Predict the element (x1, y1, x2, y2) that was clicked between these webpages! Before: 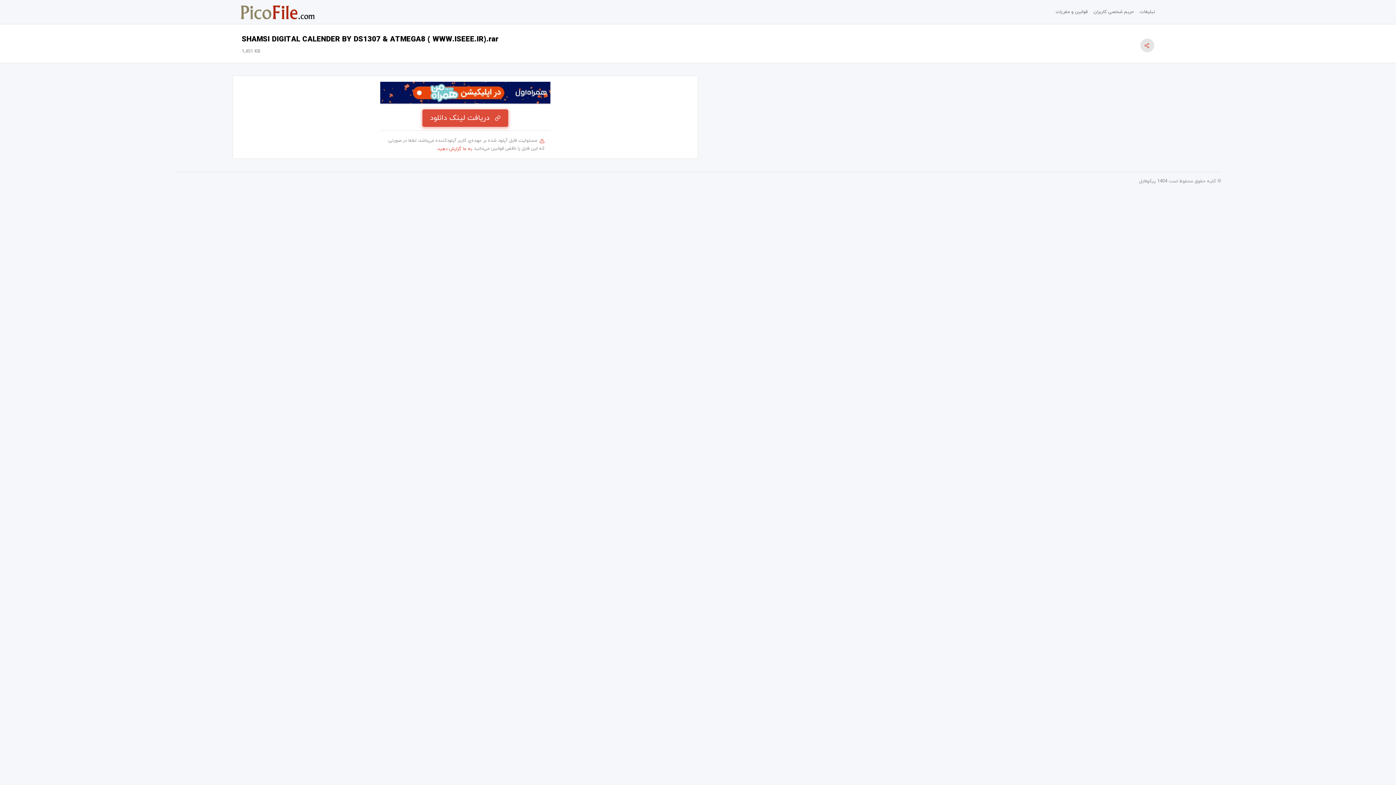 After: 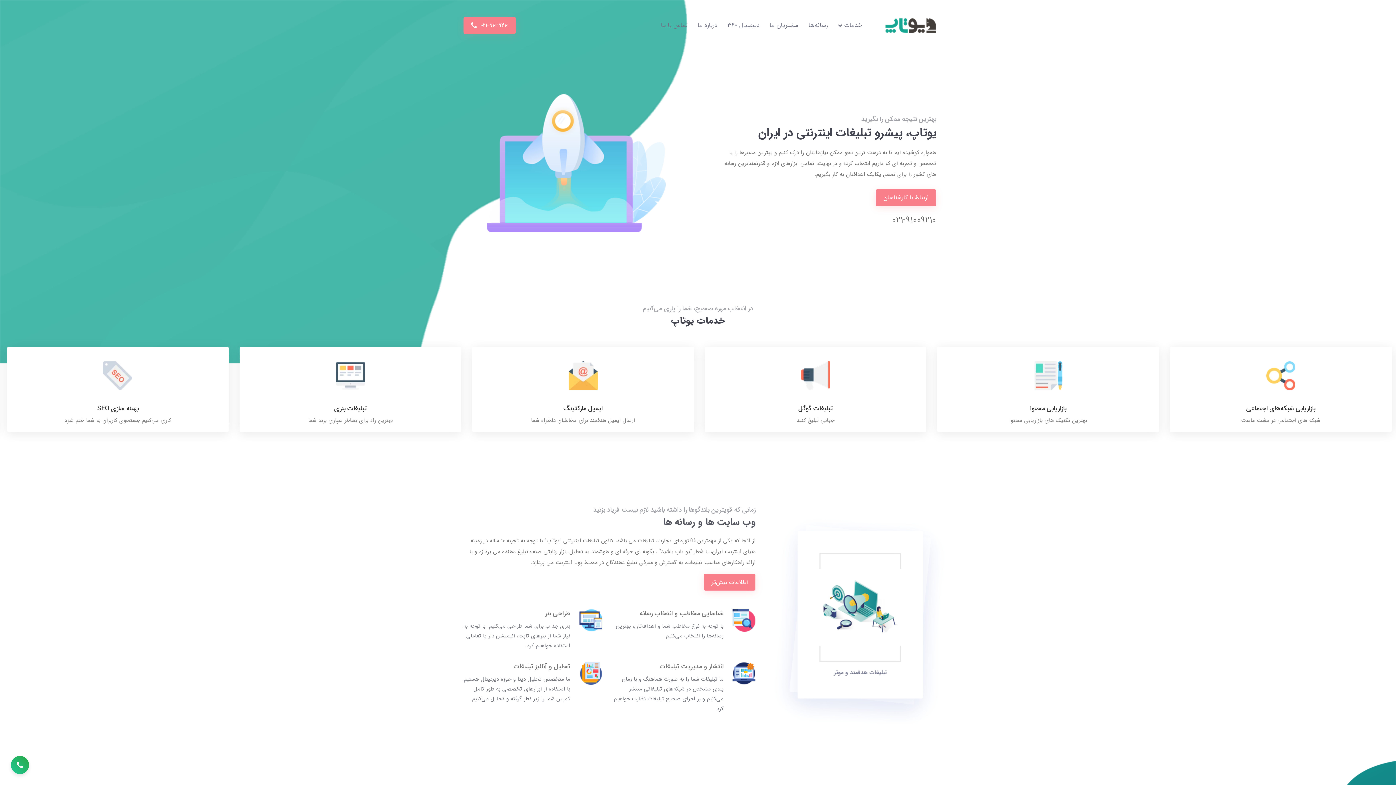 Action: bbox: (1137, 5, 1158, 18) label: تبلیغات